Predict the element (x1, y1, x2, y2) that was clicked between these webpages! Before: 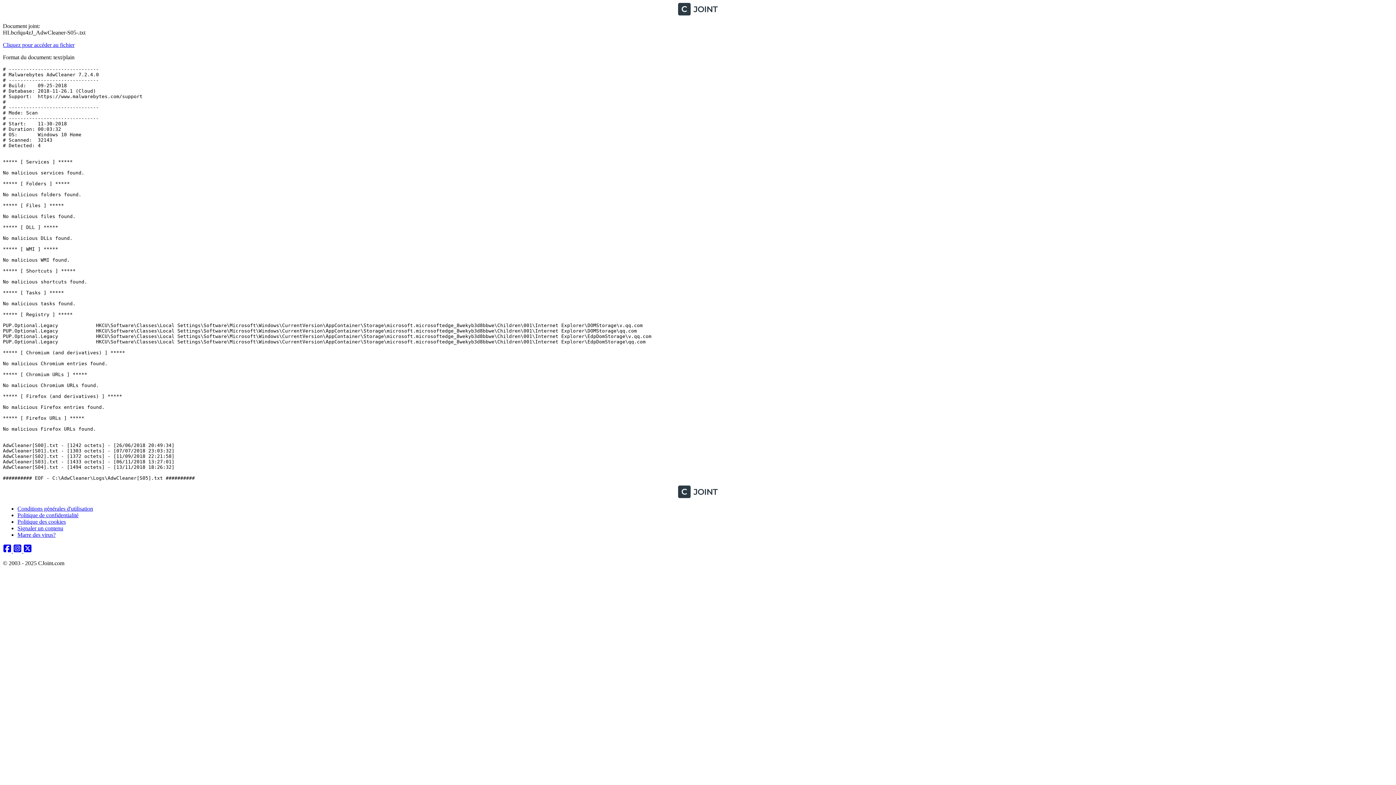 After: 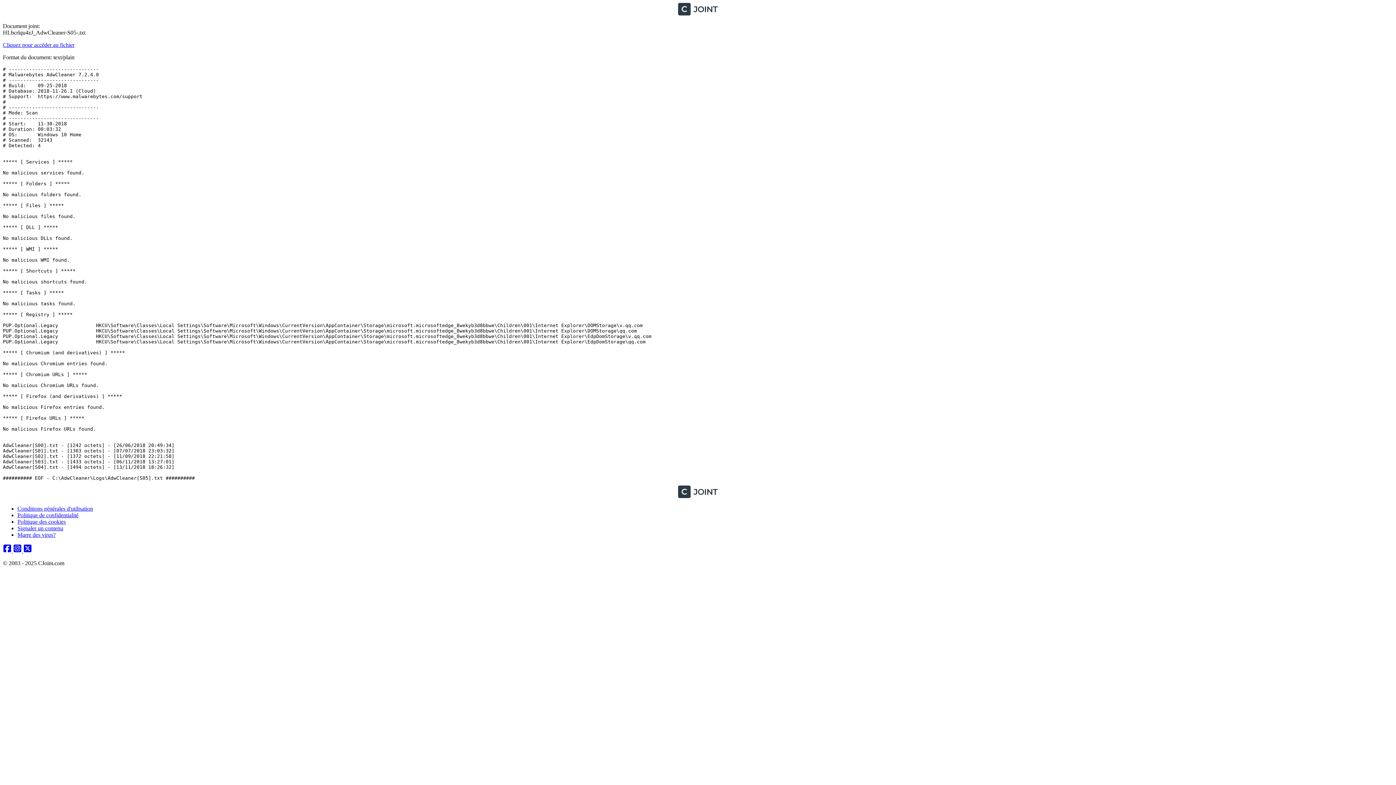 Action: bbox: (23, 548, 32, 554) label: Twitter